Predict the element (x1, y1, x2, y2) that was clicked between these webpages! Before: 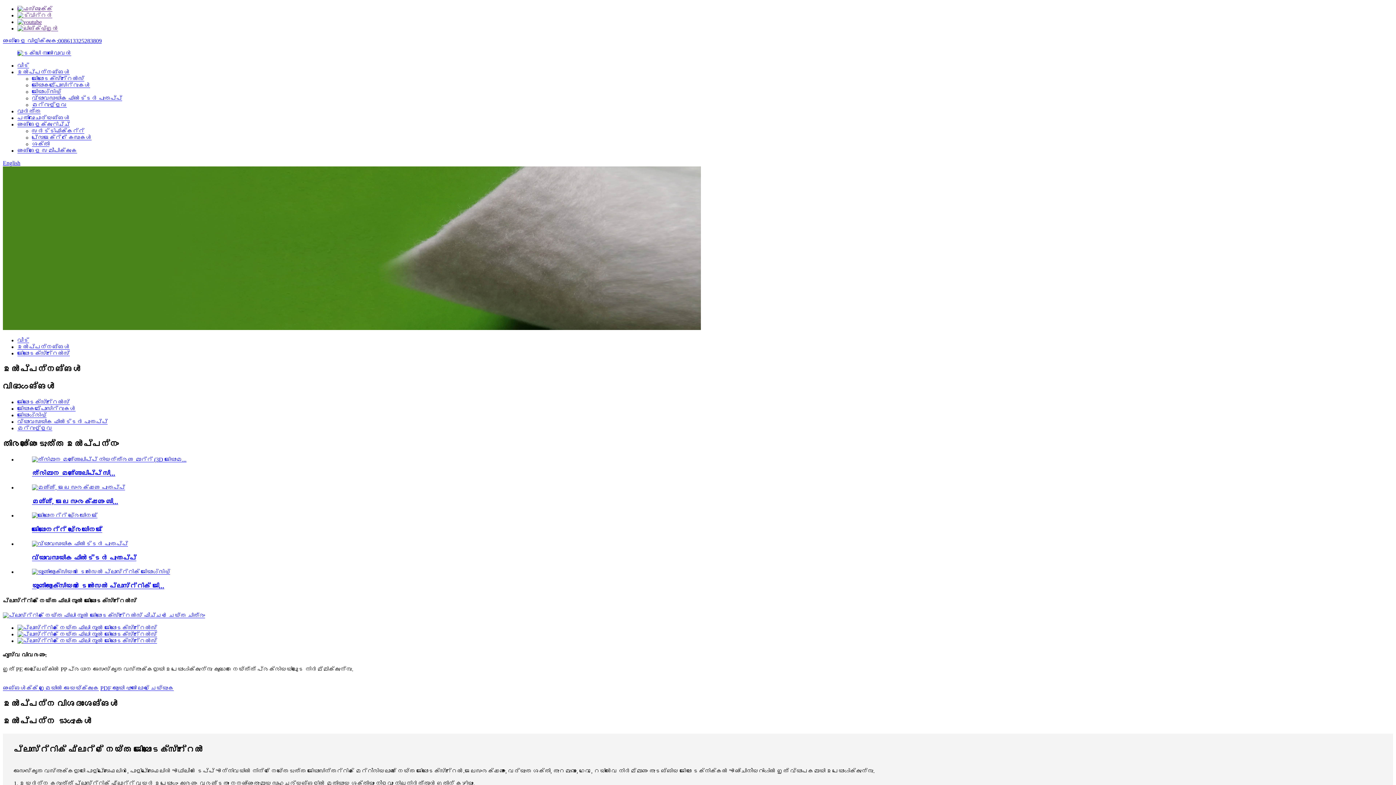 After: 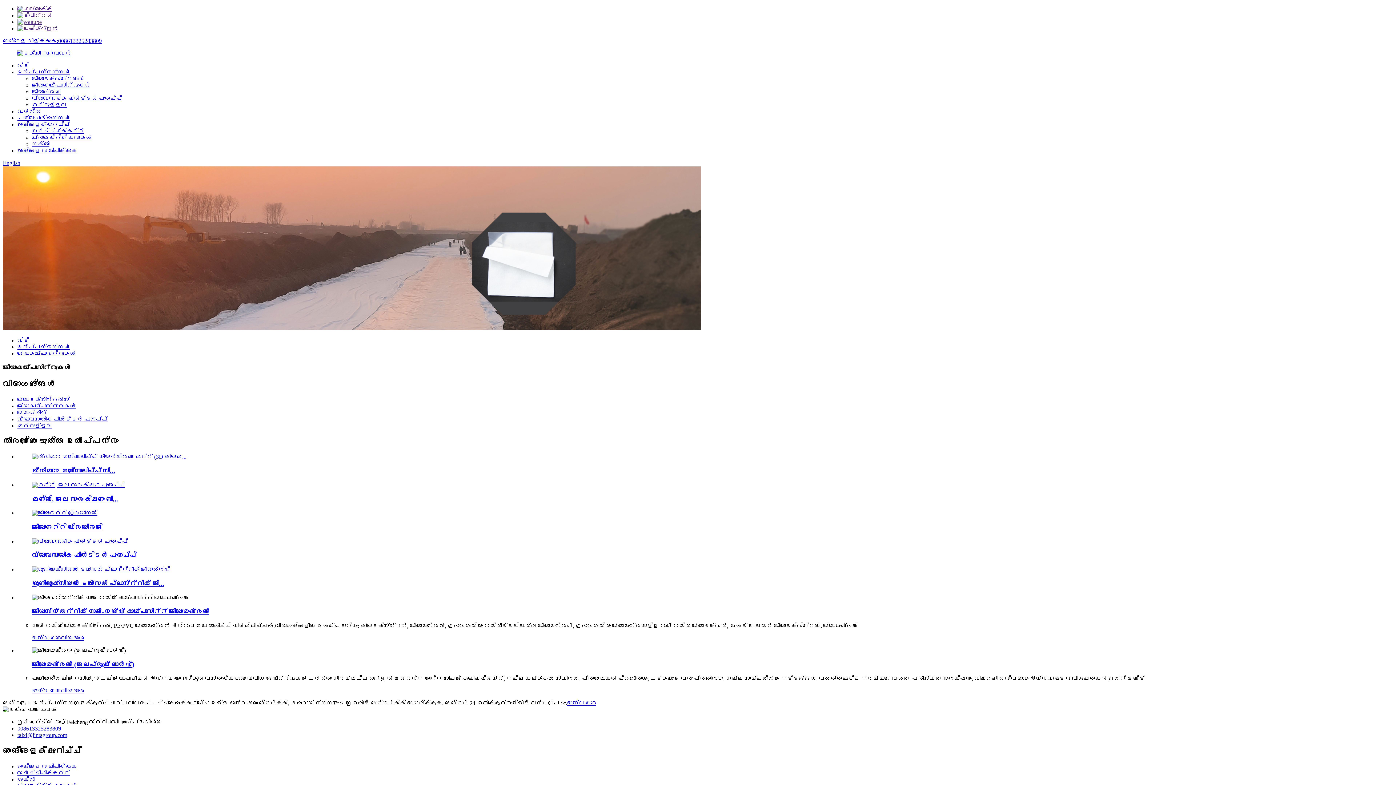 Action: bbox: (32, 82, 90, 88) label: ജിയോകമ്പോസിറ്റുകൾ